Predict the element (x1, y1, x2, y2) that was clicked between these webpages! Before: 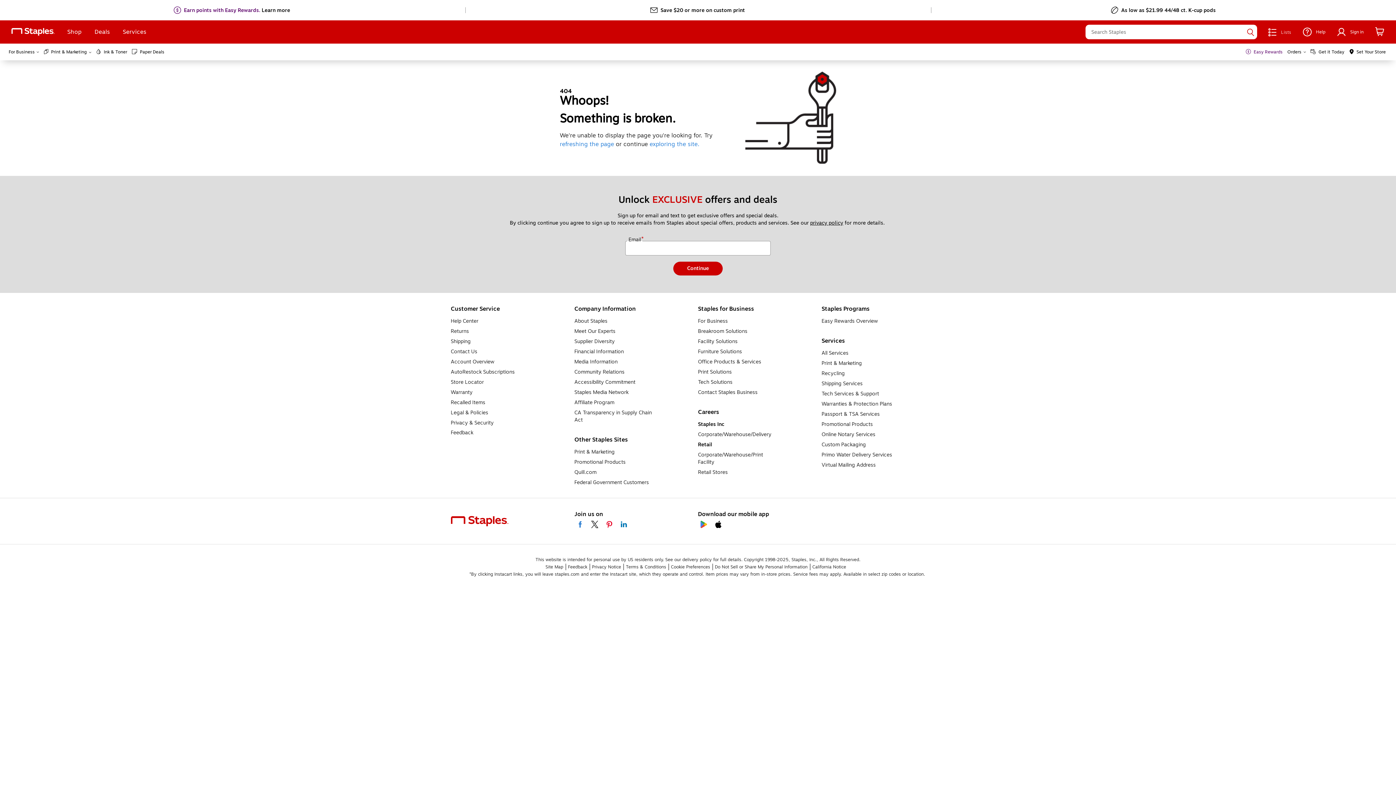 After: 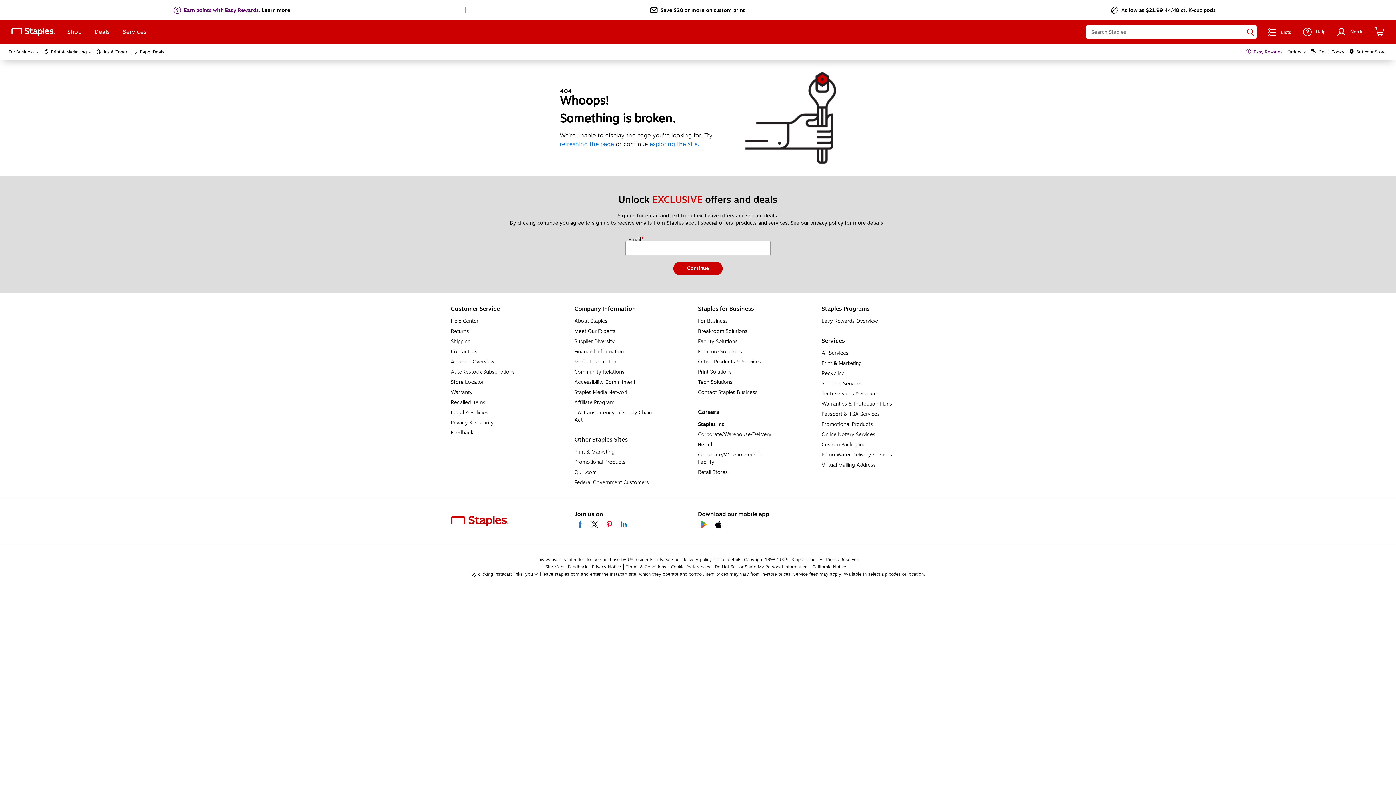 Action: bbox: (568, 563, 587, 570) label: Feedback